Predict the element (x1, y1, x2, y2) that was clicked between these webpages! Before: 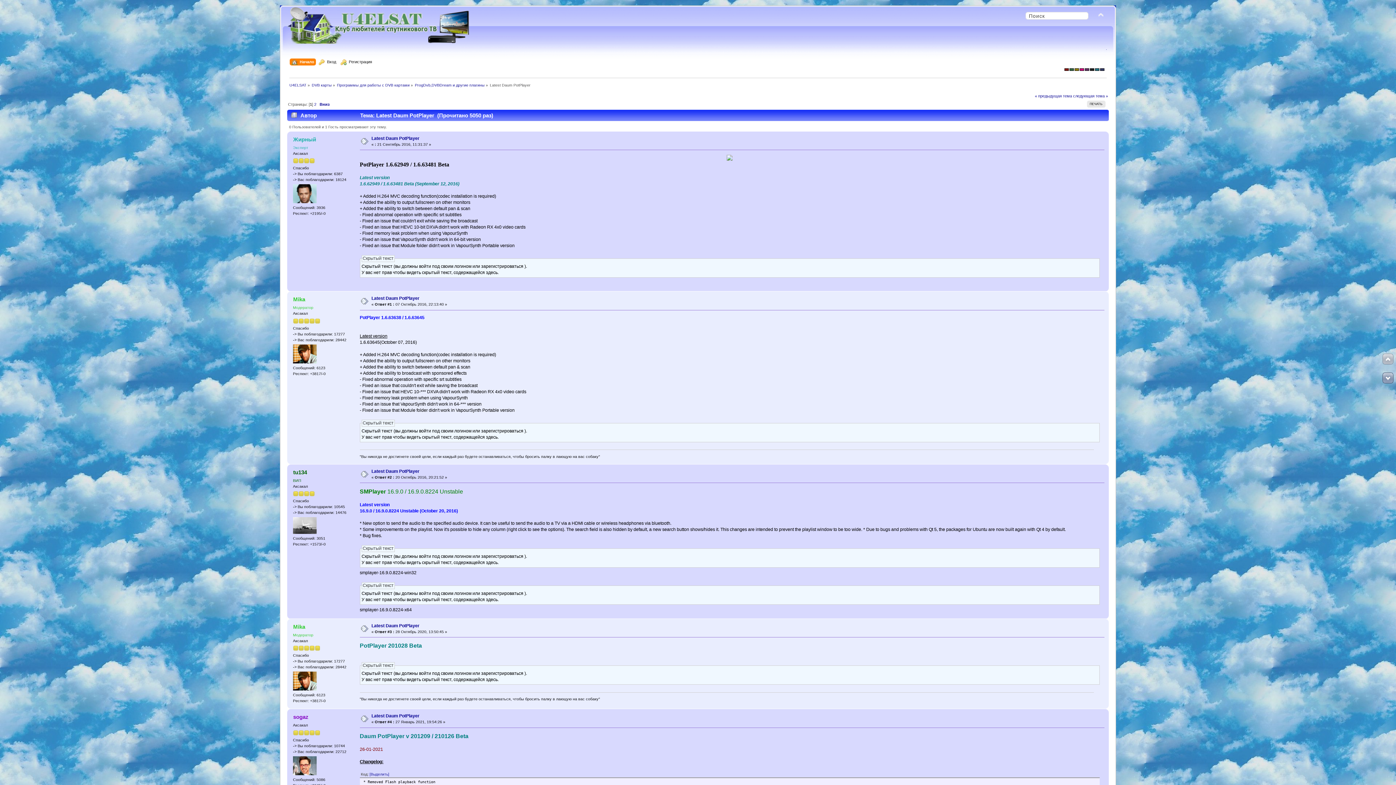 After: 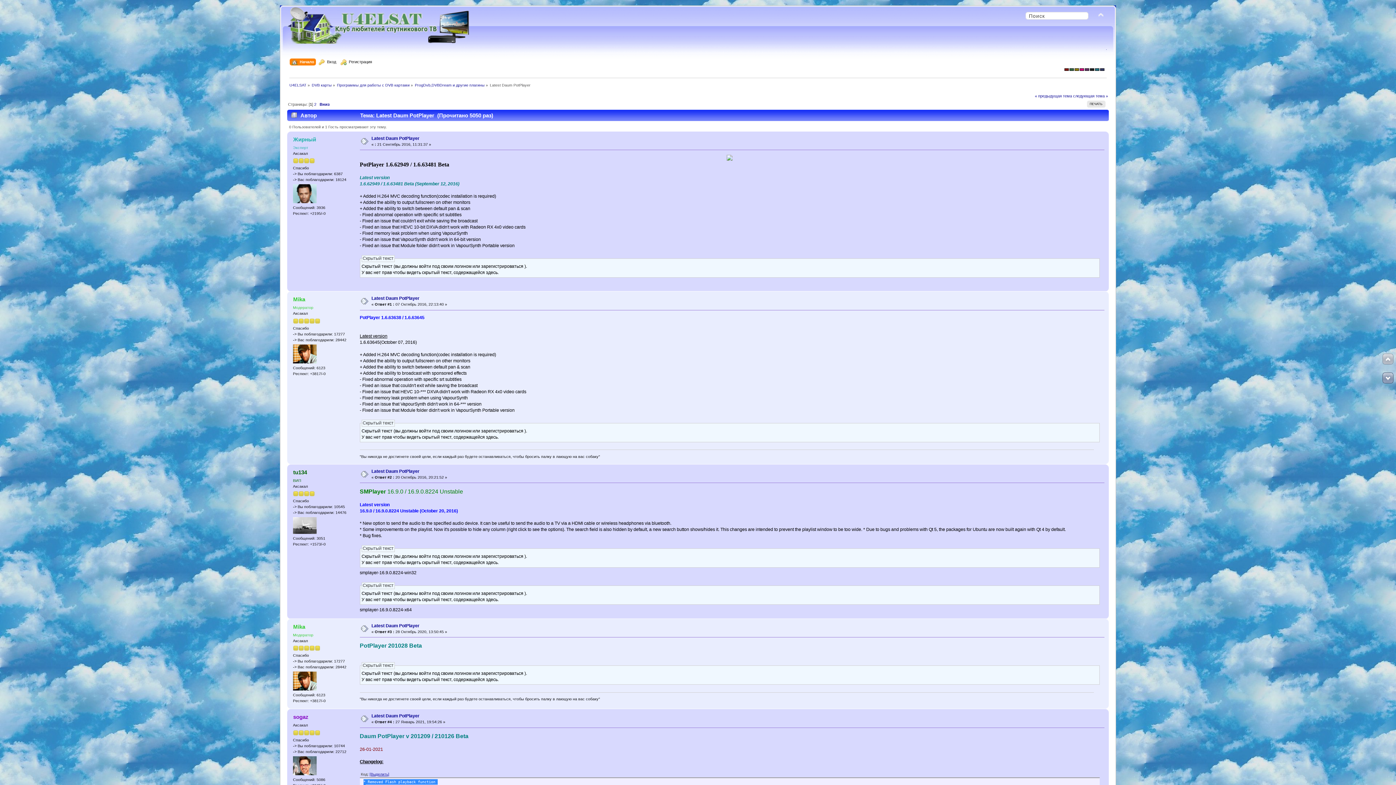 Action: label: [Выделить] bbox: (369, 772, 389, 776)